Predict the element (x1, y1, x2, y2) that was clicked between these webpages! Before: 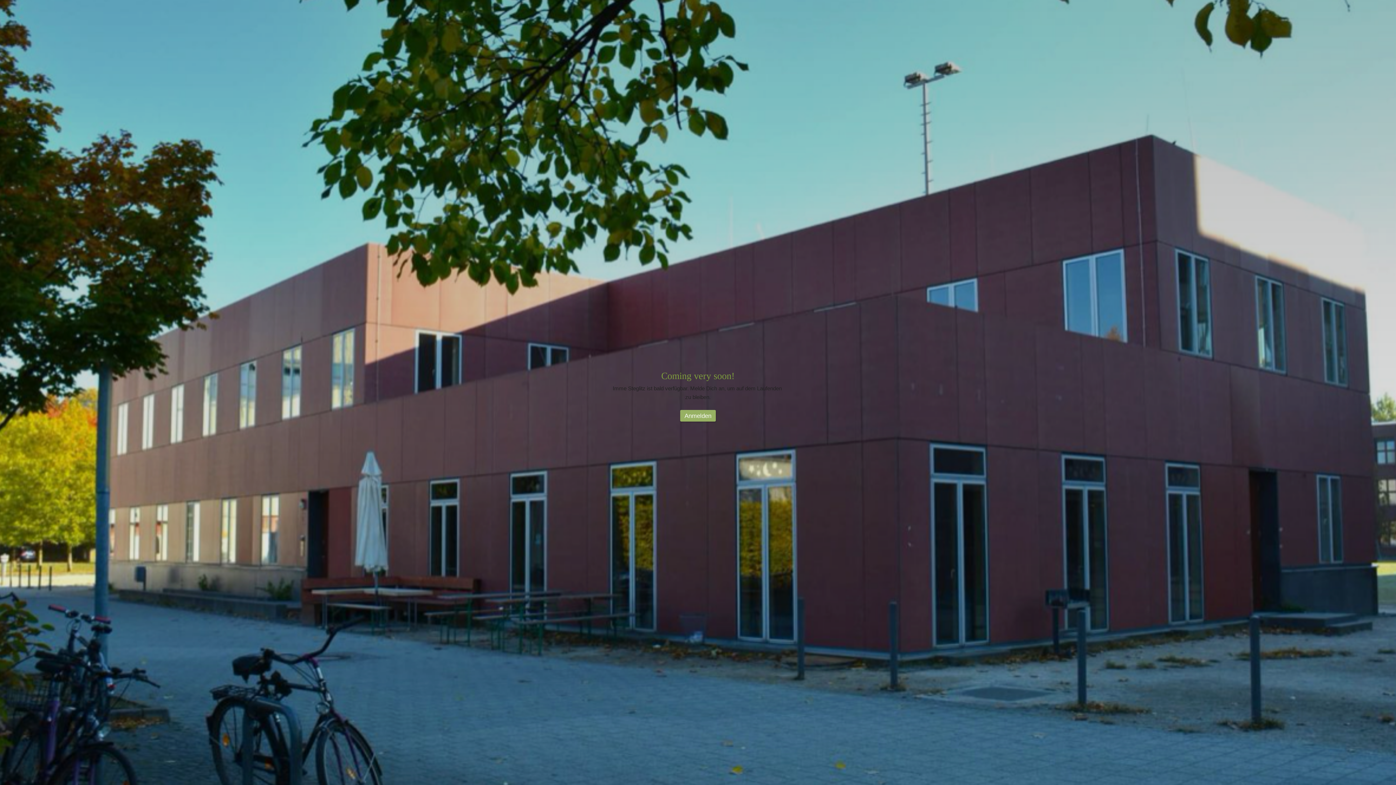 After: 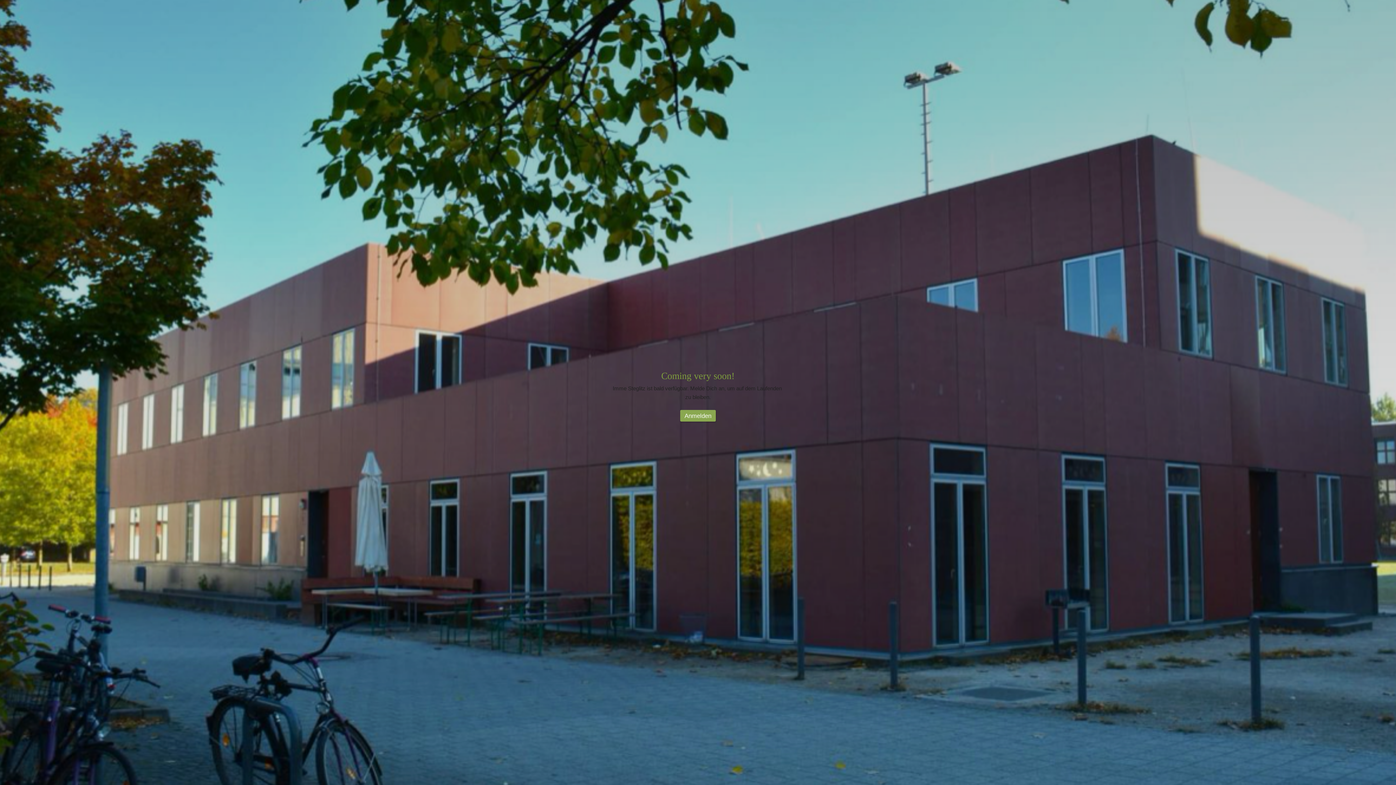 Action: label: Anmelden bbox: (680, 410, 716, 421)